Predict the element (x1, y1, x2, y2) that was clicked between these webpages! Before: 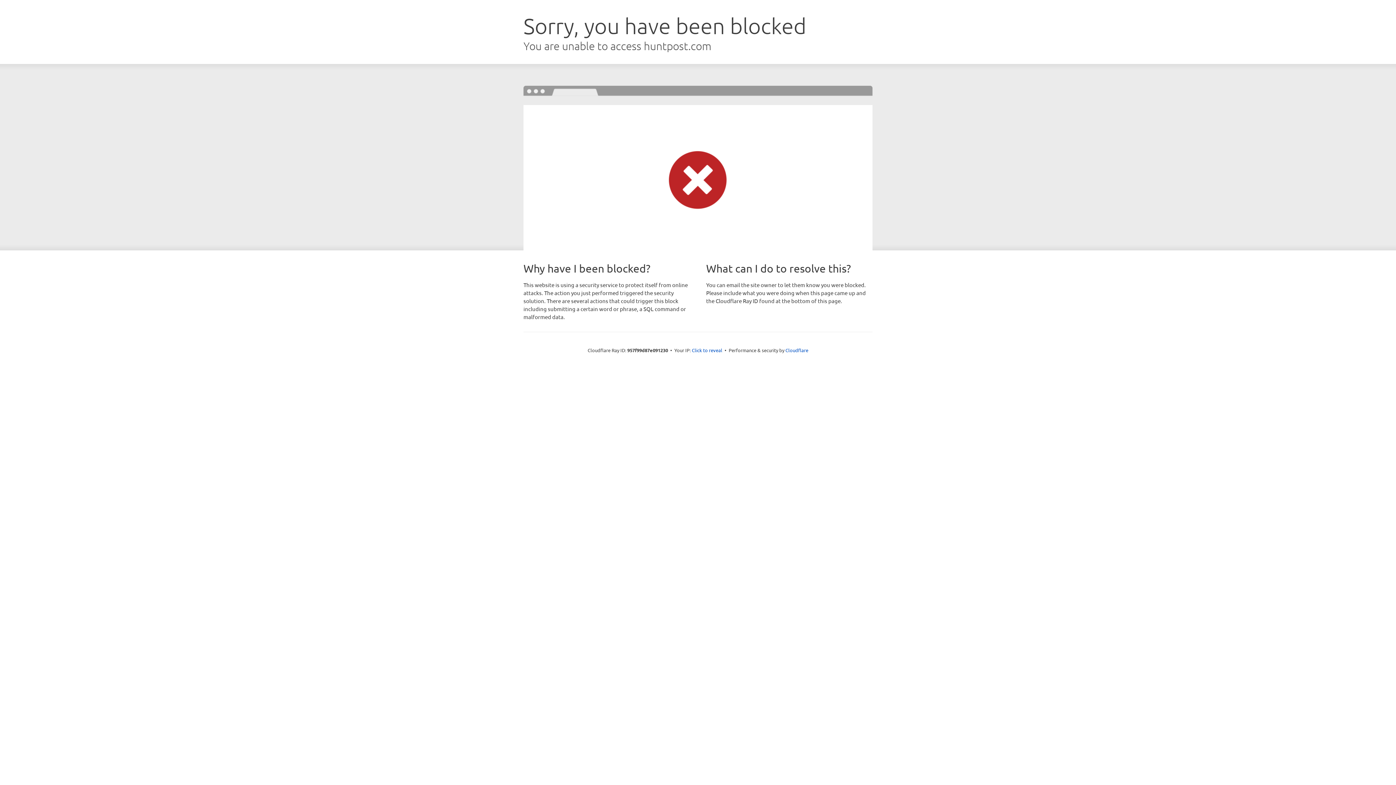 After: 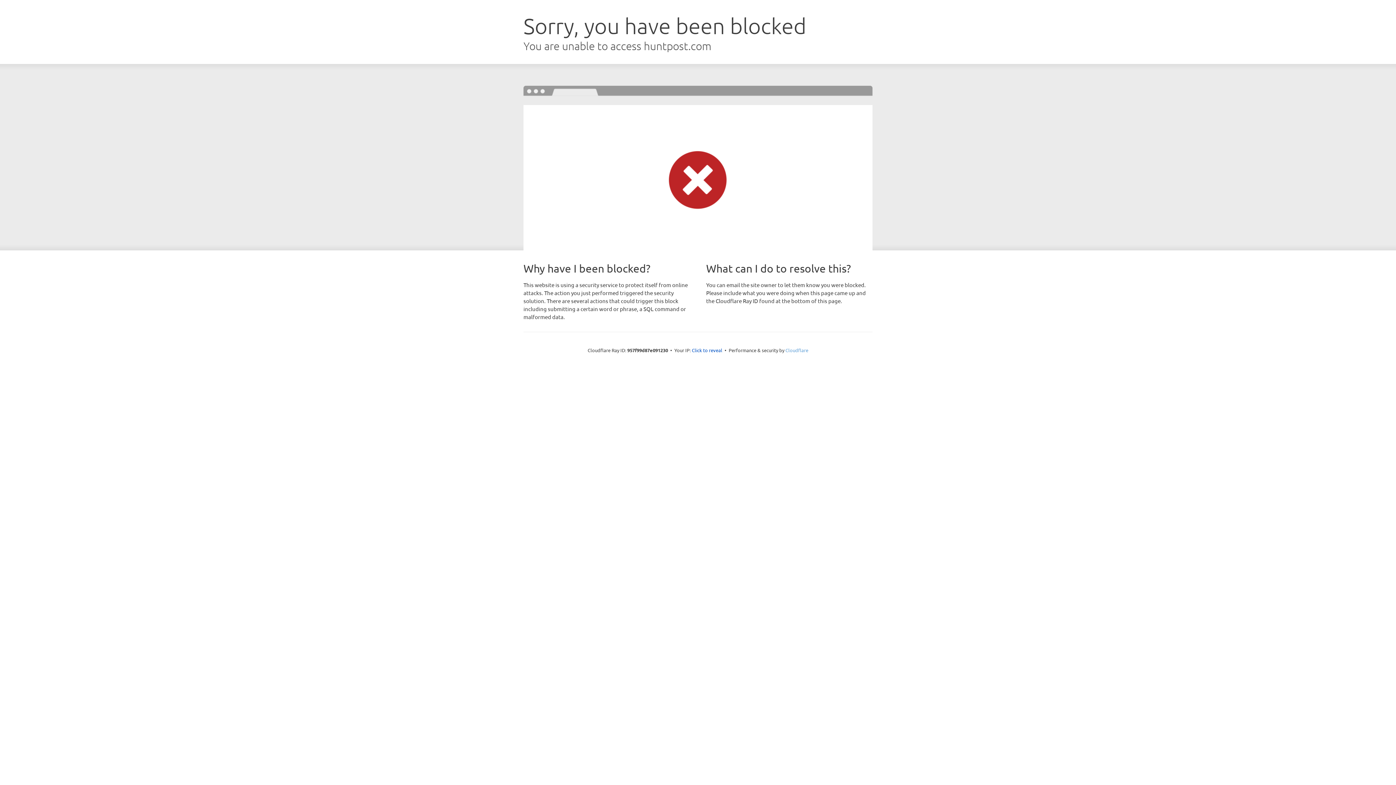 Action: label: Cloudflare bbox: (785, 347, 808, 353)